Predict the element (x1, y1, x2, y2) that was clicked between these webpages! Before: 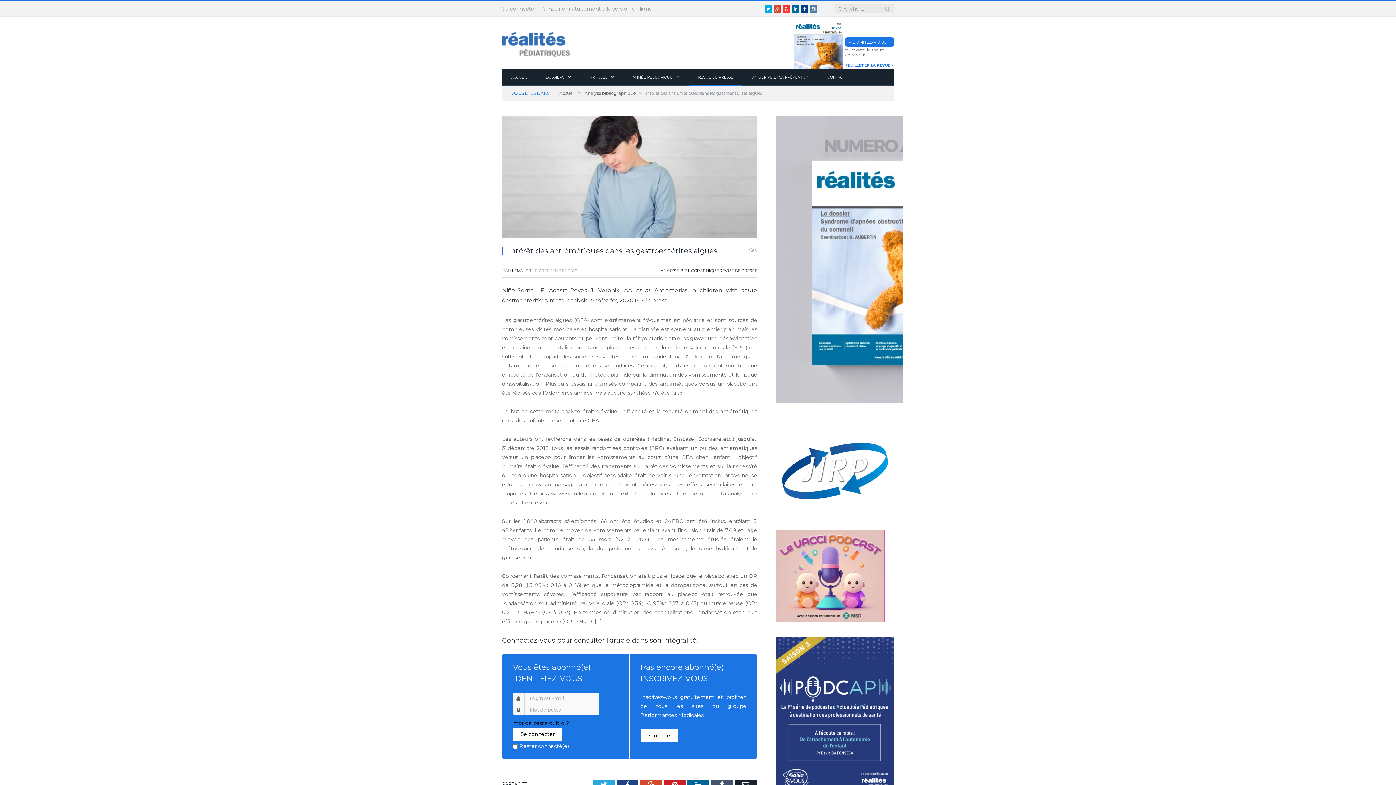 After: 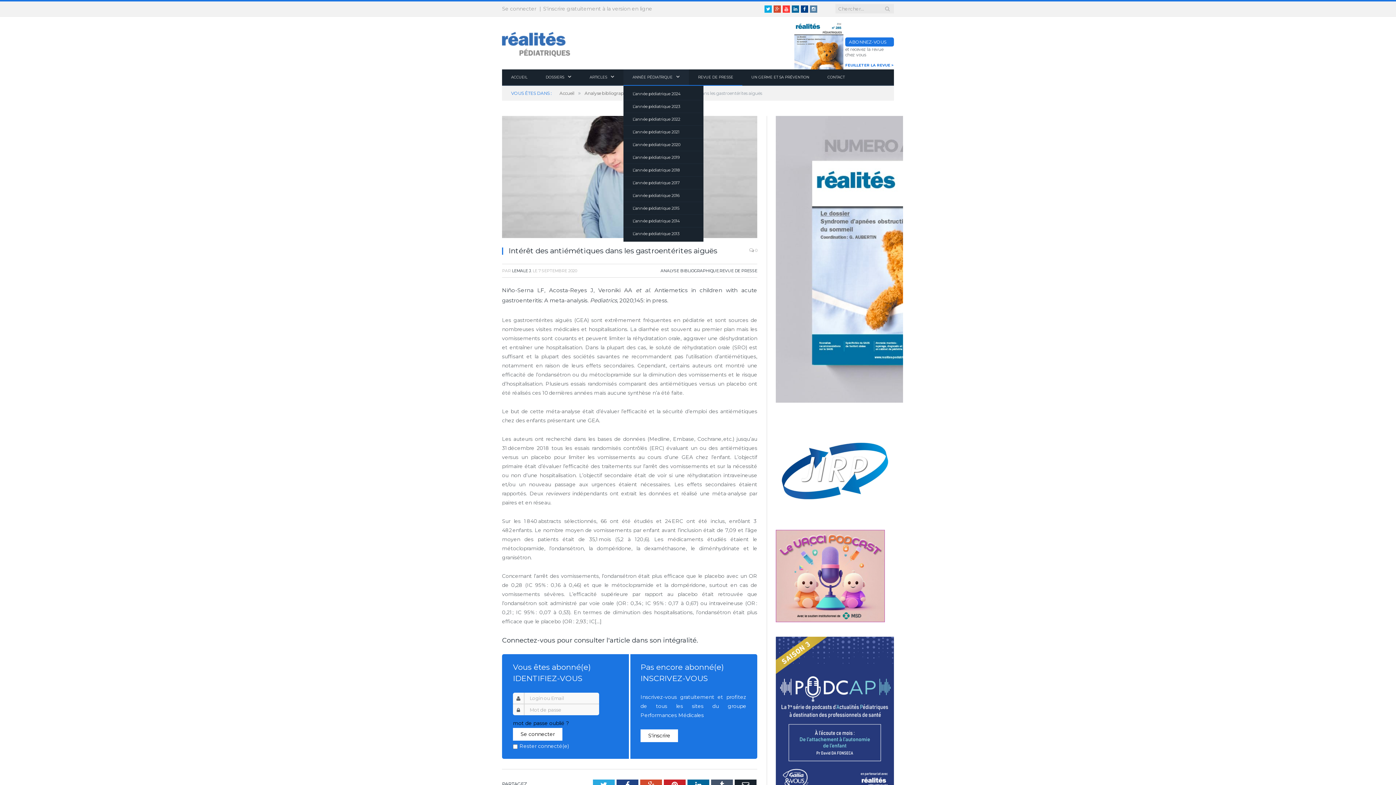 Action: bbox: (623, 69, 689, 85) label: ANNÉE PÉDIATRIQUE